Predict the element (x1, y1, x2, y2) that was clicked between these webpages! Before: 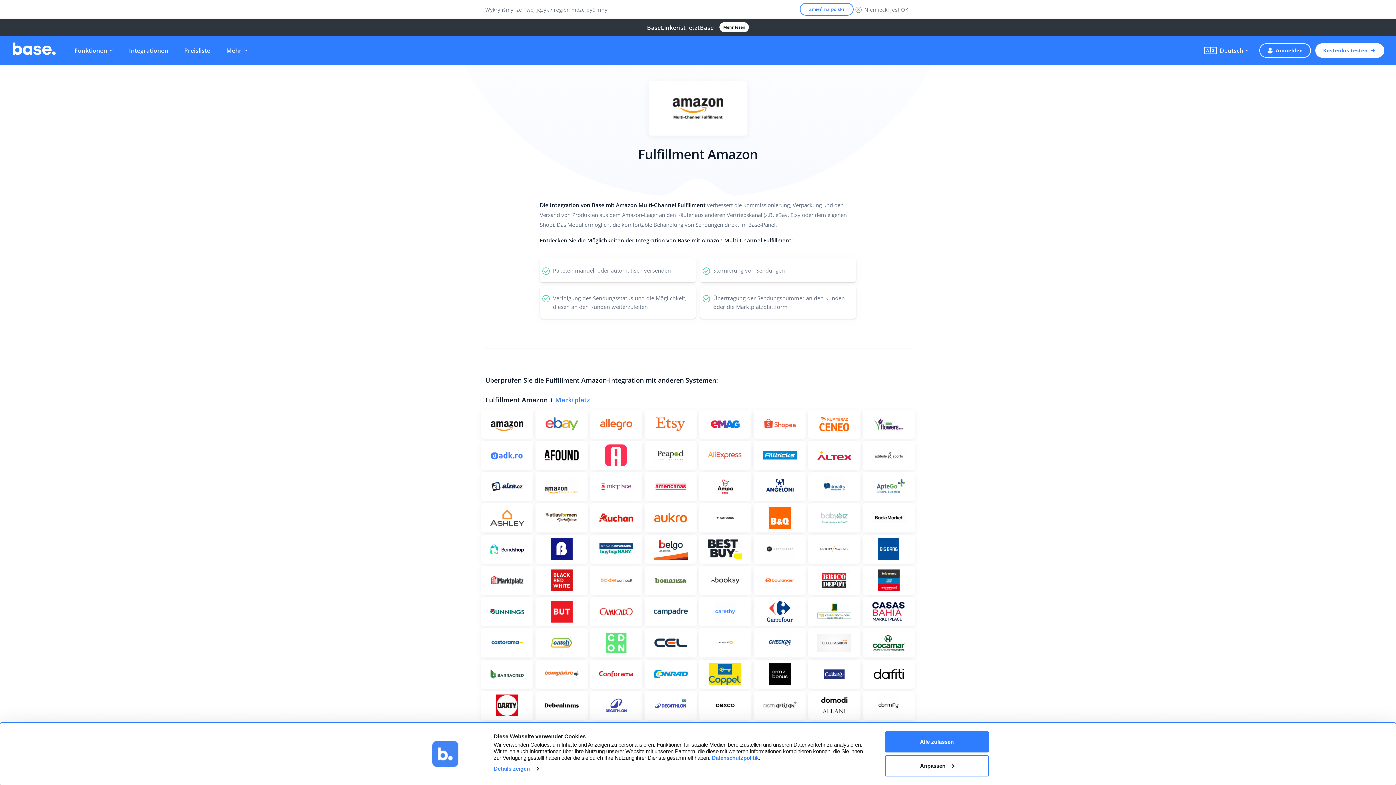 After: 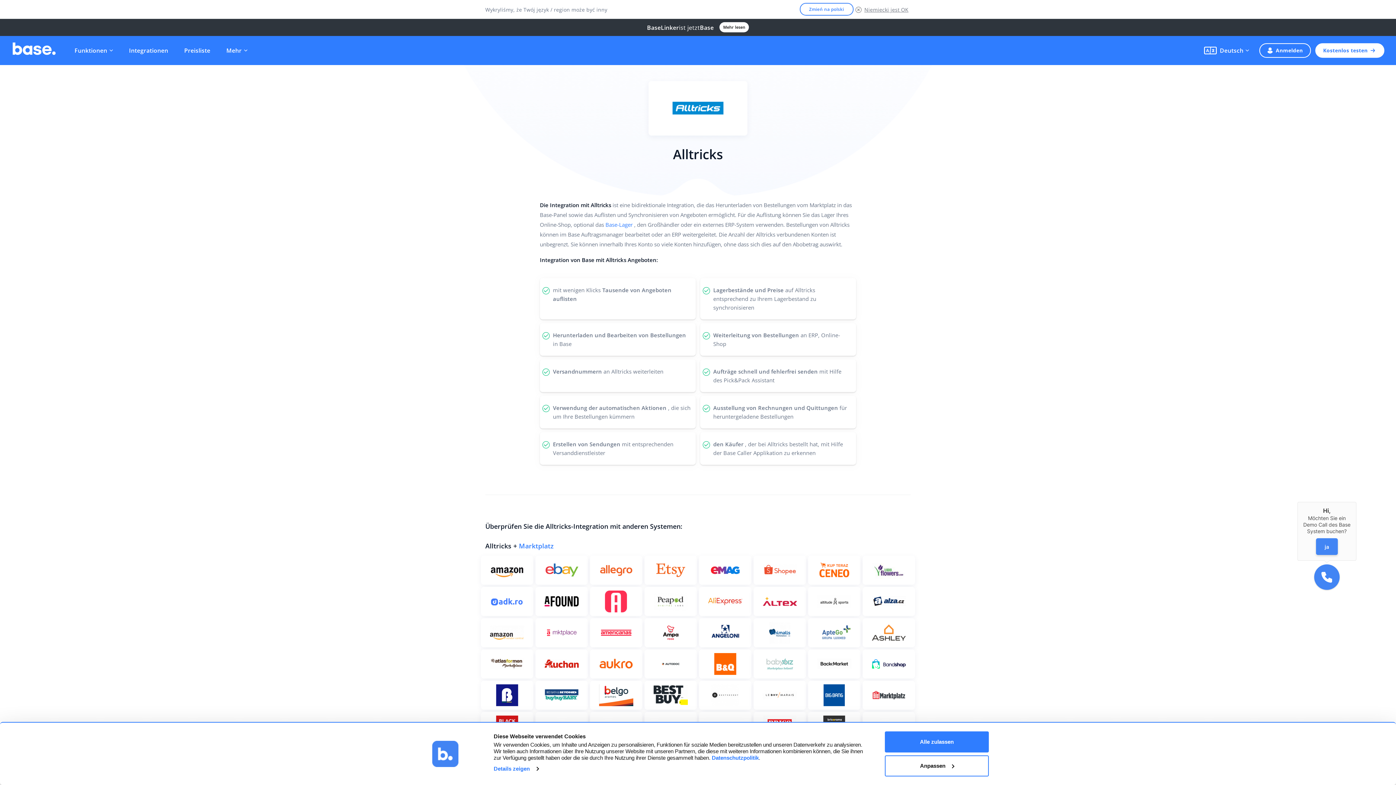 Action: label: Weitere Informationen bbox: (753, 441, 806, 470)